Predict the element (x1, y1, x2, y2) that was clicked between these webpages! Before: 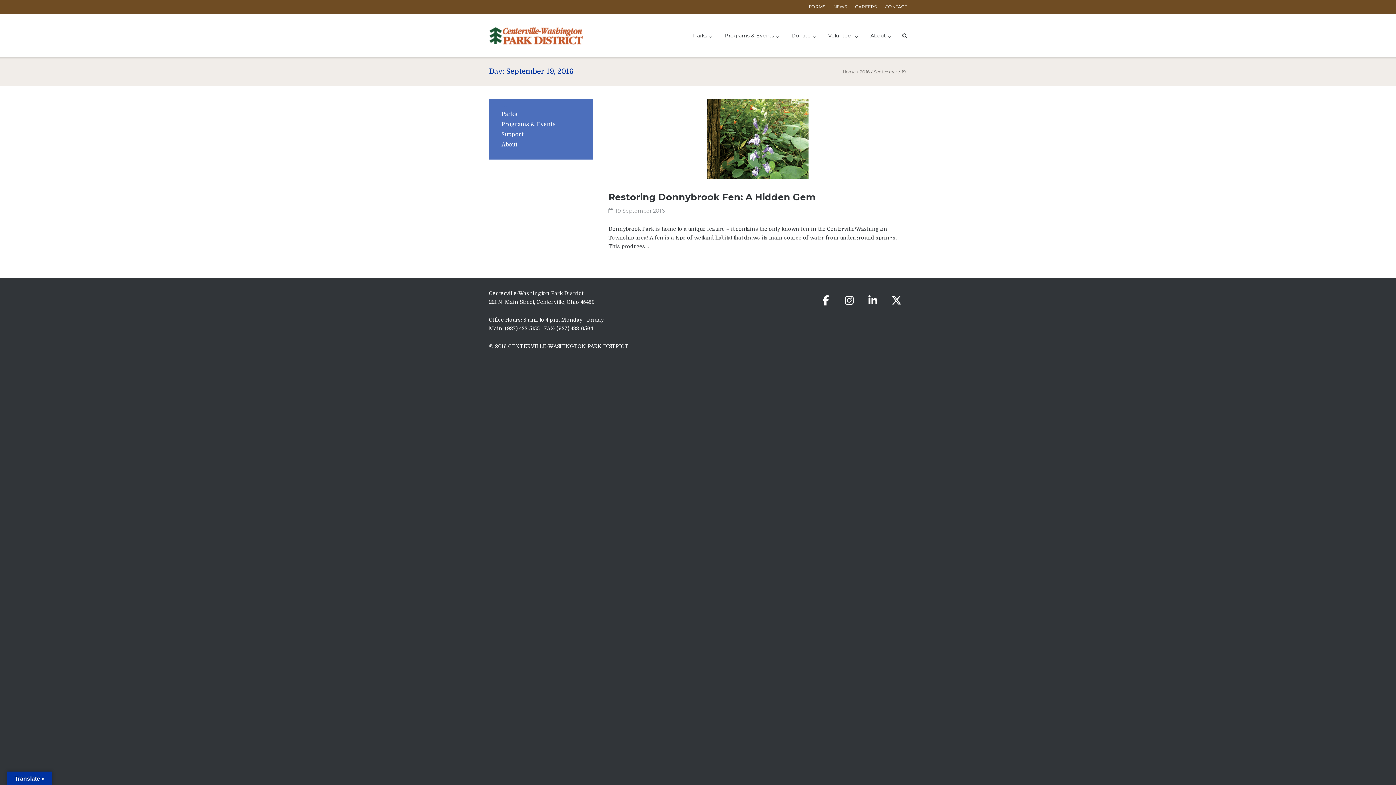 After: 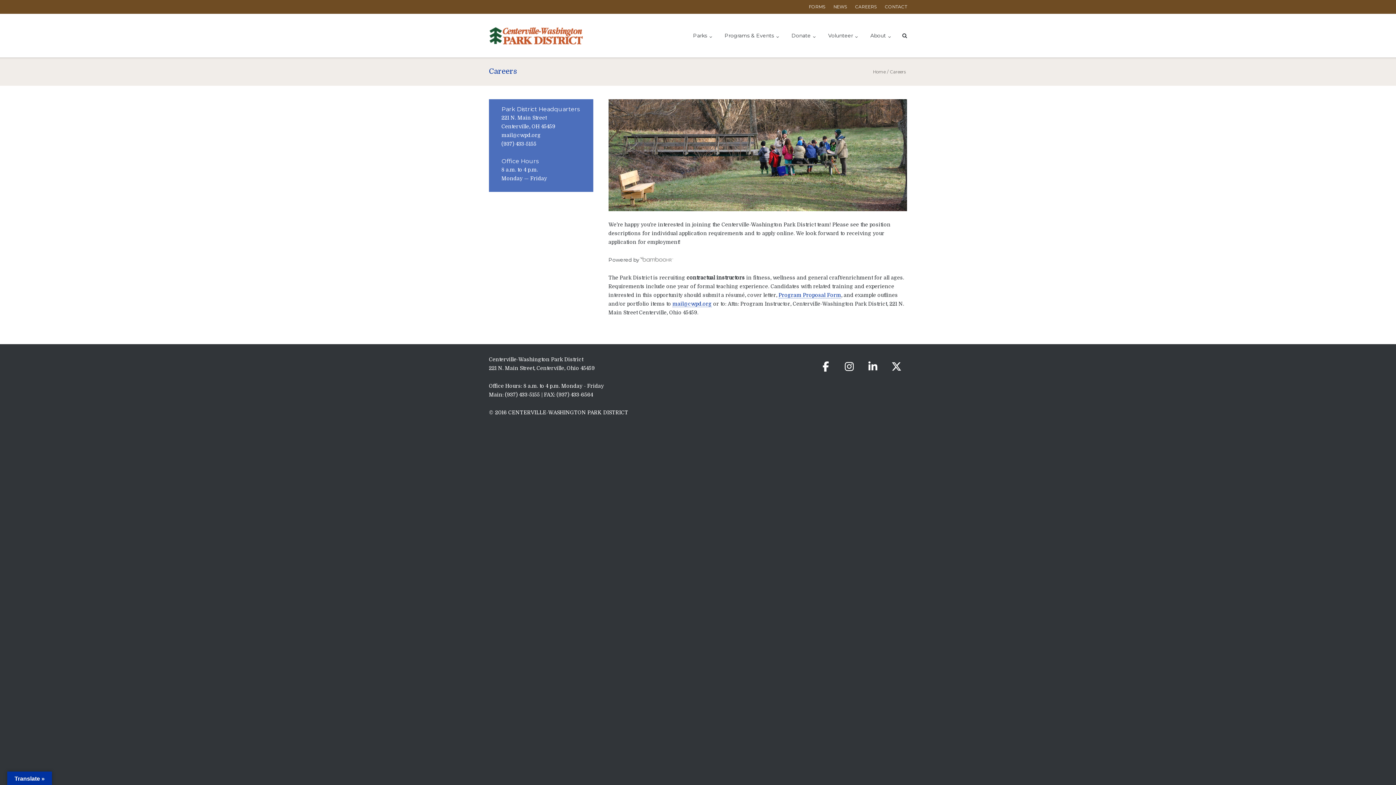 Action: bbox: (855, 0, 876, 13) label: CAREERS